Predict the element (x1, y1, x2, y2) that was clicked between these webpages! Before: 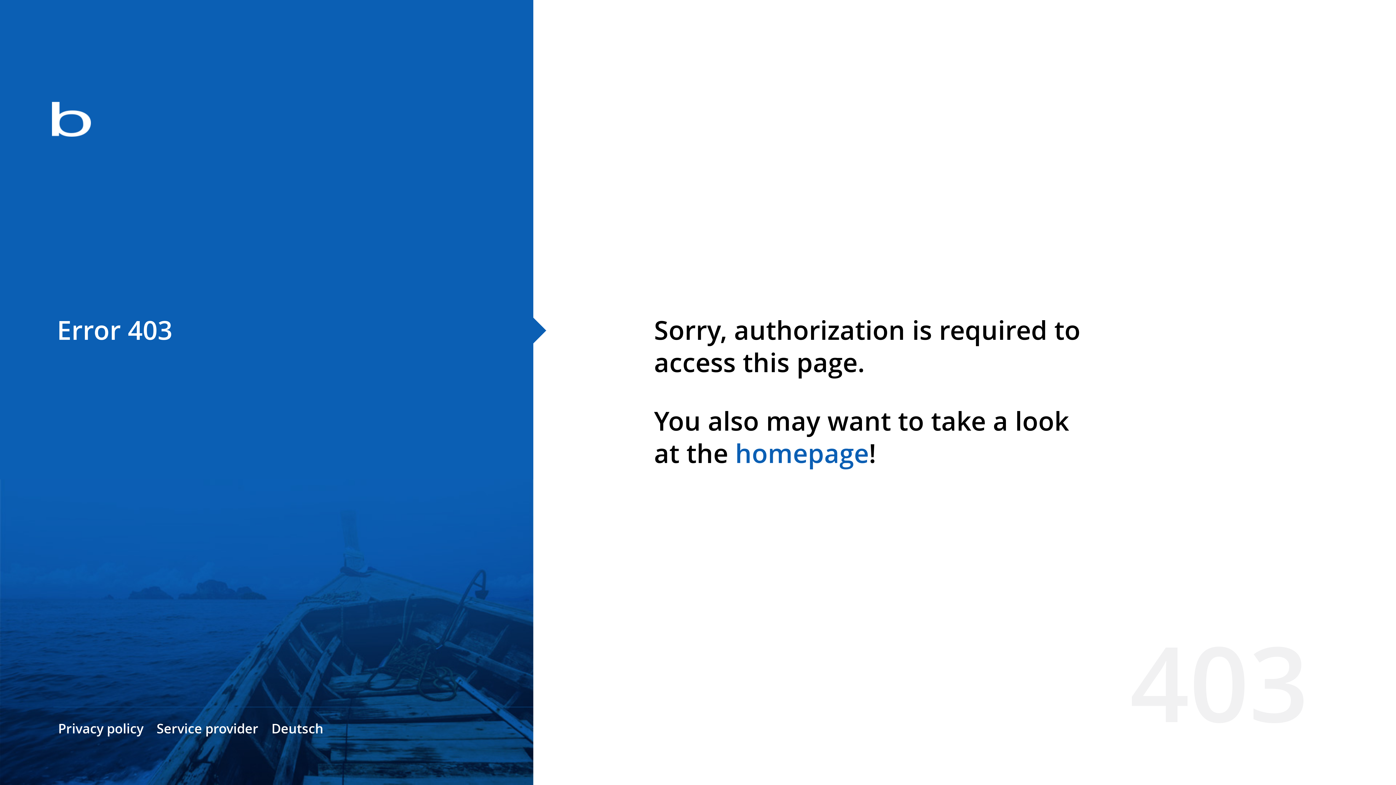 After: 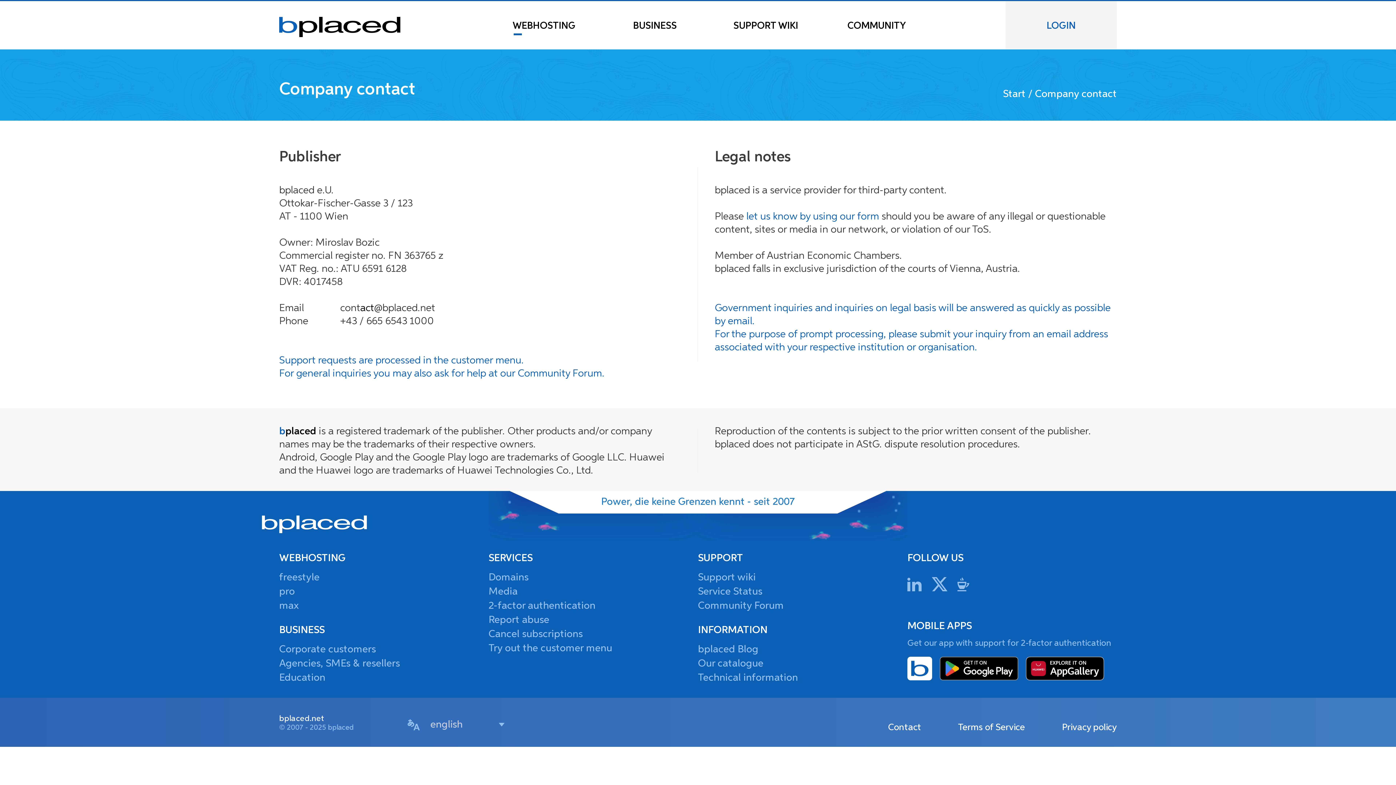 Action: label: Service provider bbox: (156, 720, 258, 737)